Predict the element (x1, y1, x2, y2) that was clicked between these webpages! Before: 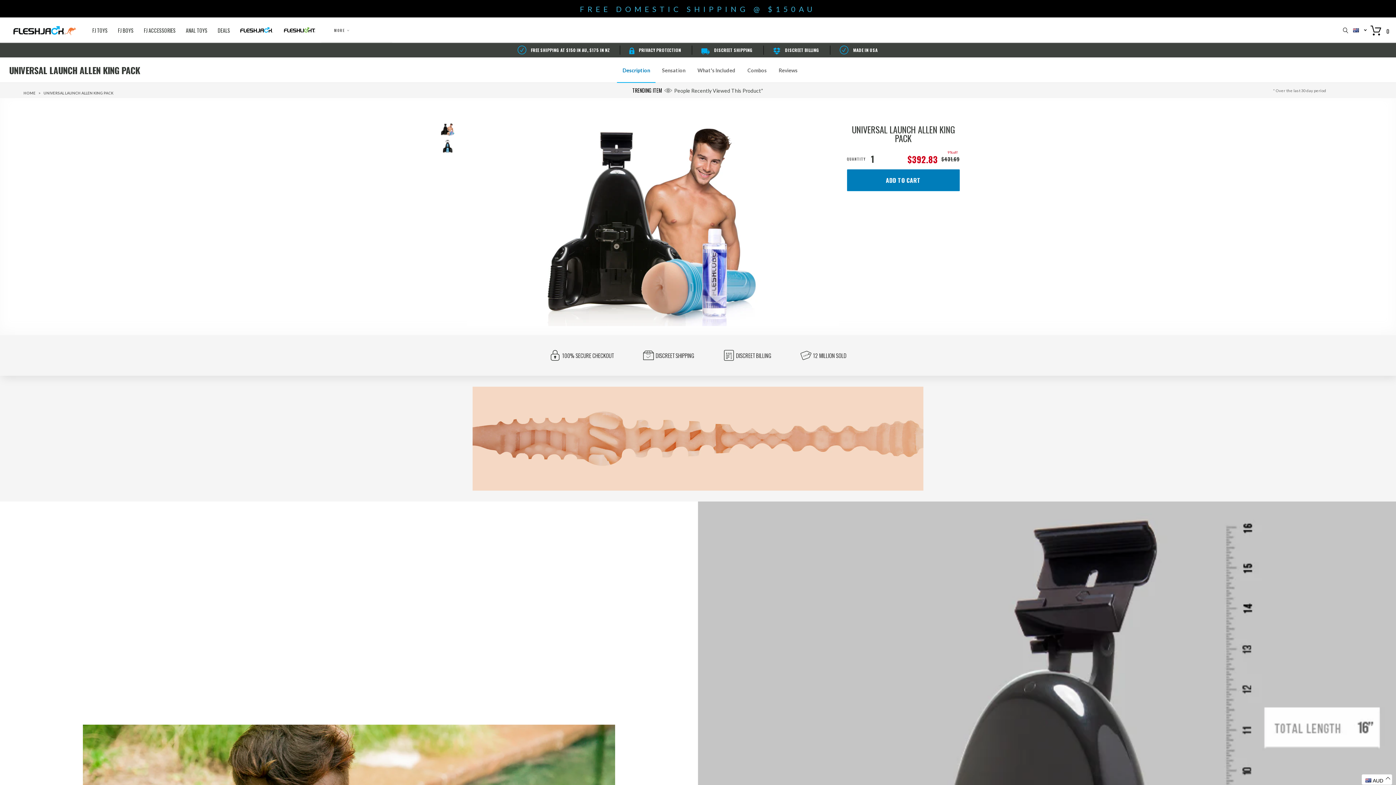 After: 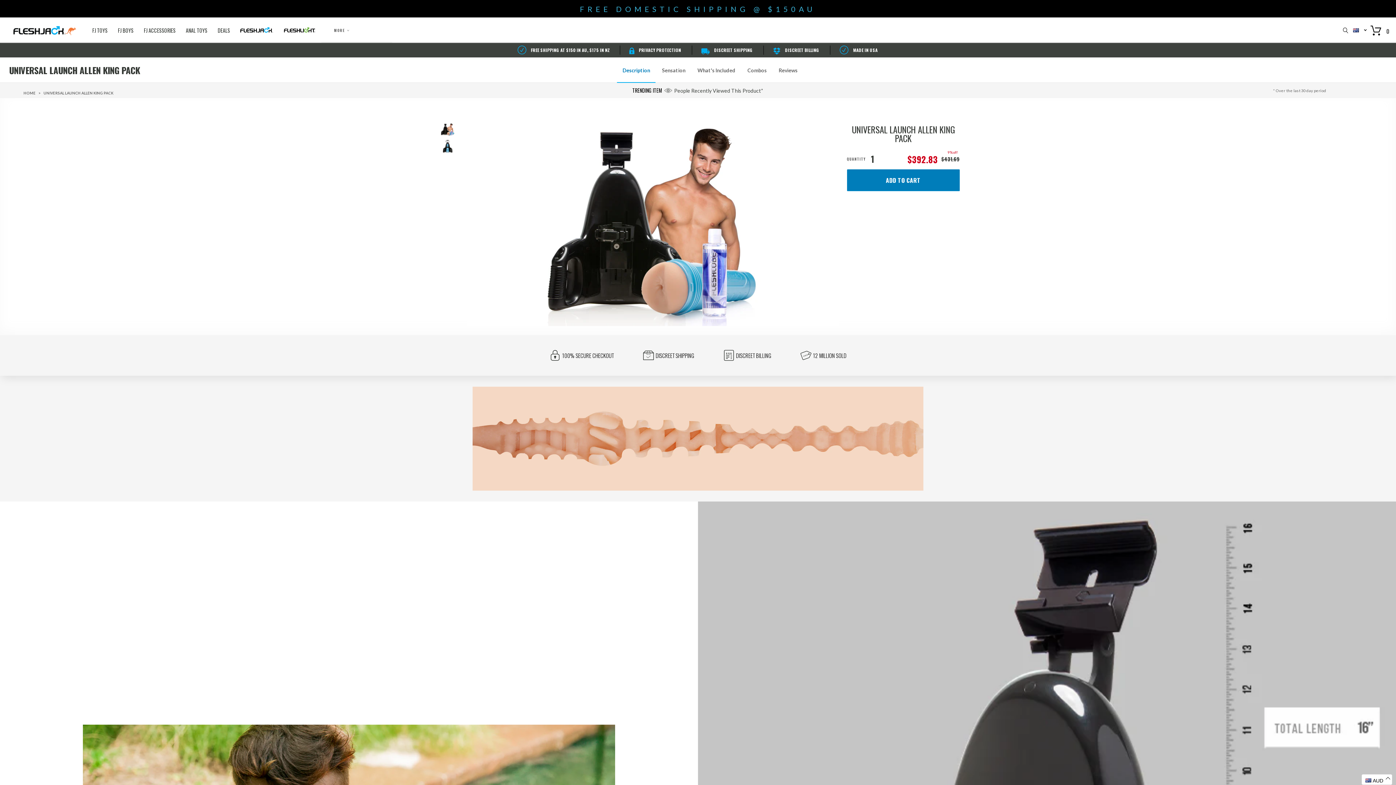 Action: label: FLESHLIGHT bbox: (283, 25, 315, 34)